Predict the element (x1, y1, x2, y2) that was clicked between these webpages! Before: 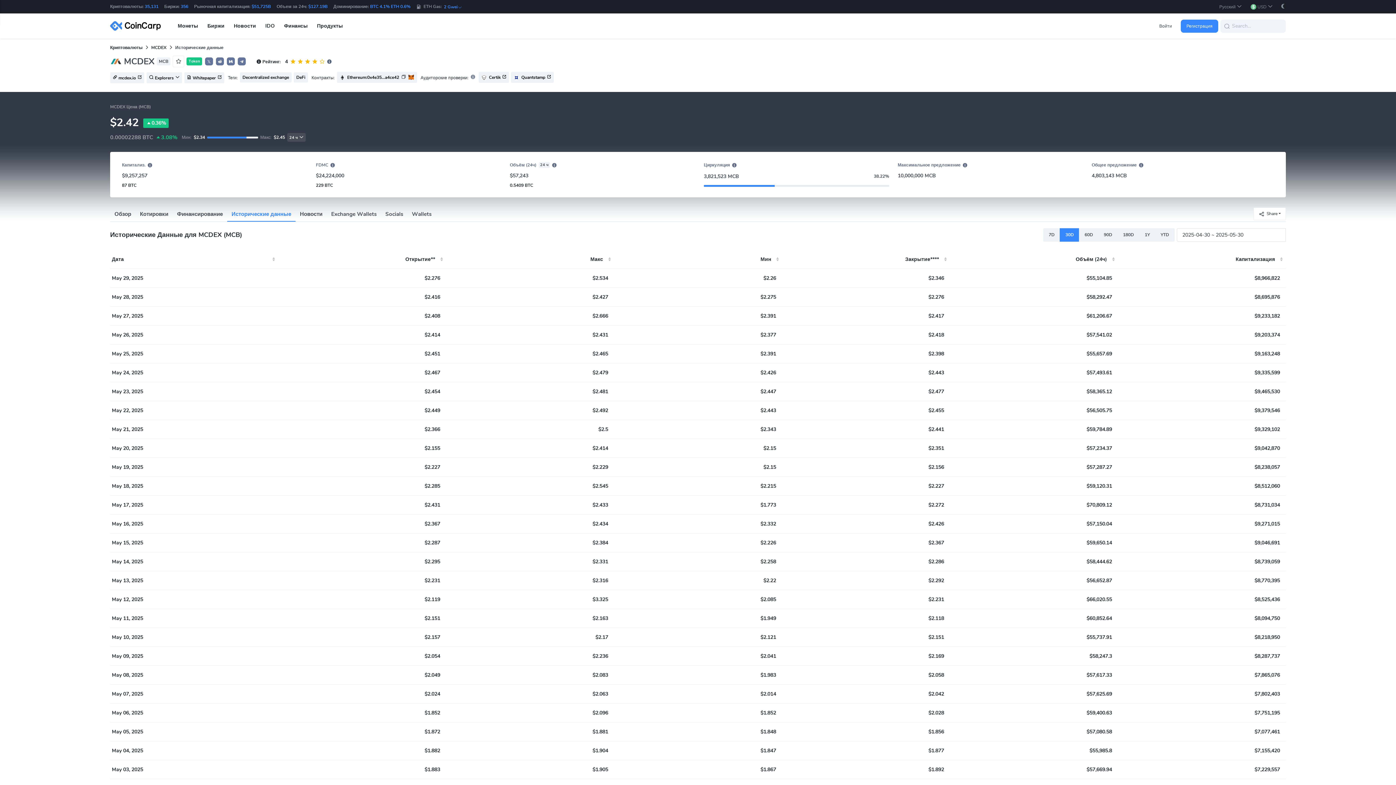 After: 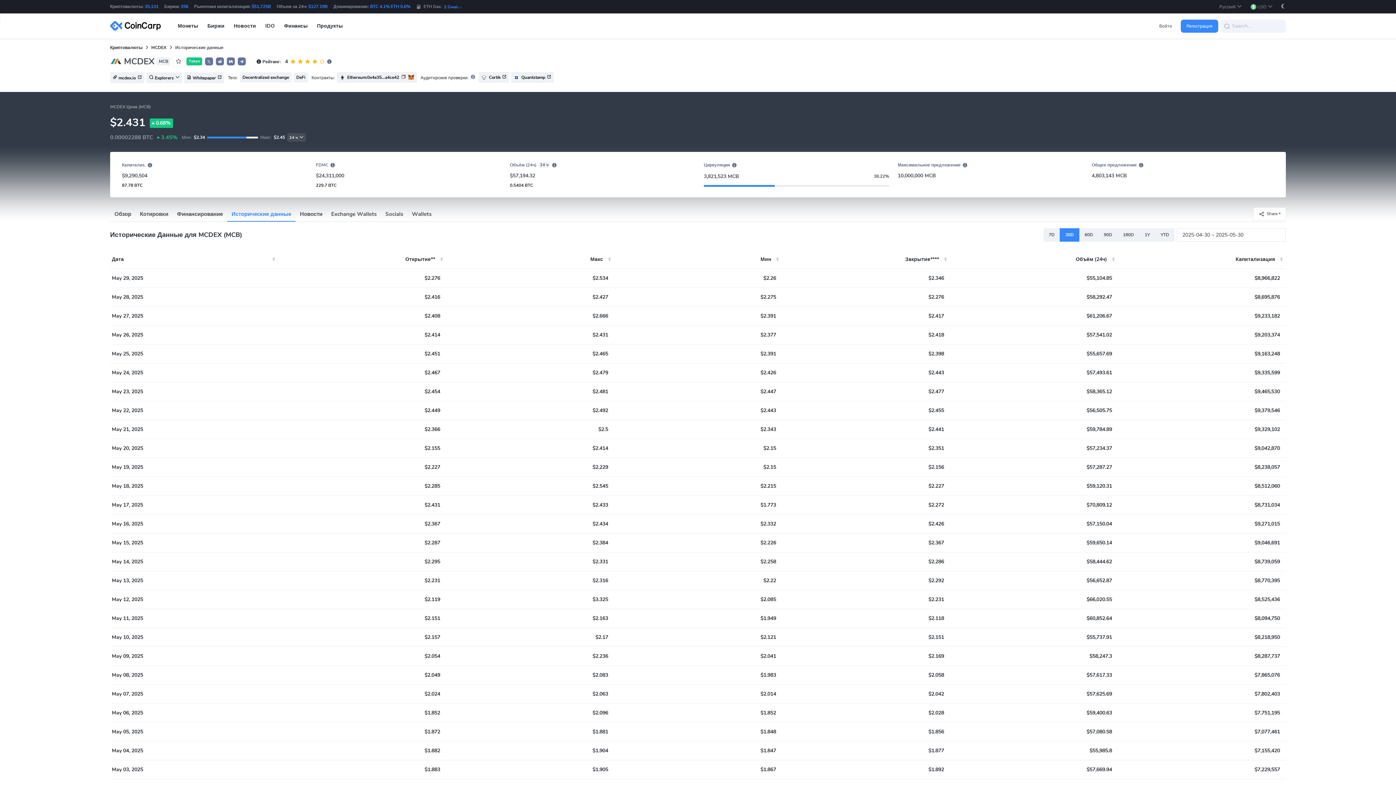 Action: label: 30D bbox: (1060, 228, 1079, 241)